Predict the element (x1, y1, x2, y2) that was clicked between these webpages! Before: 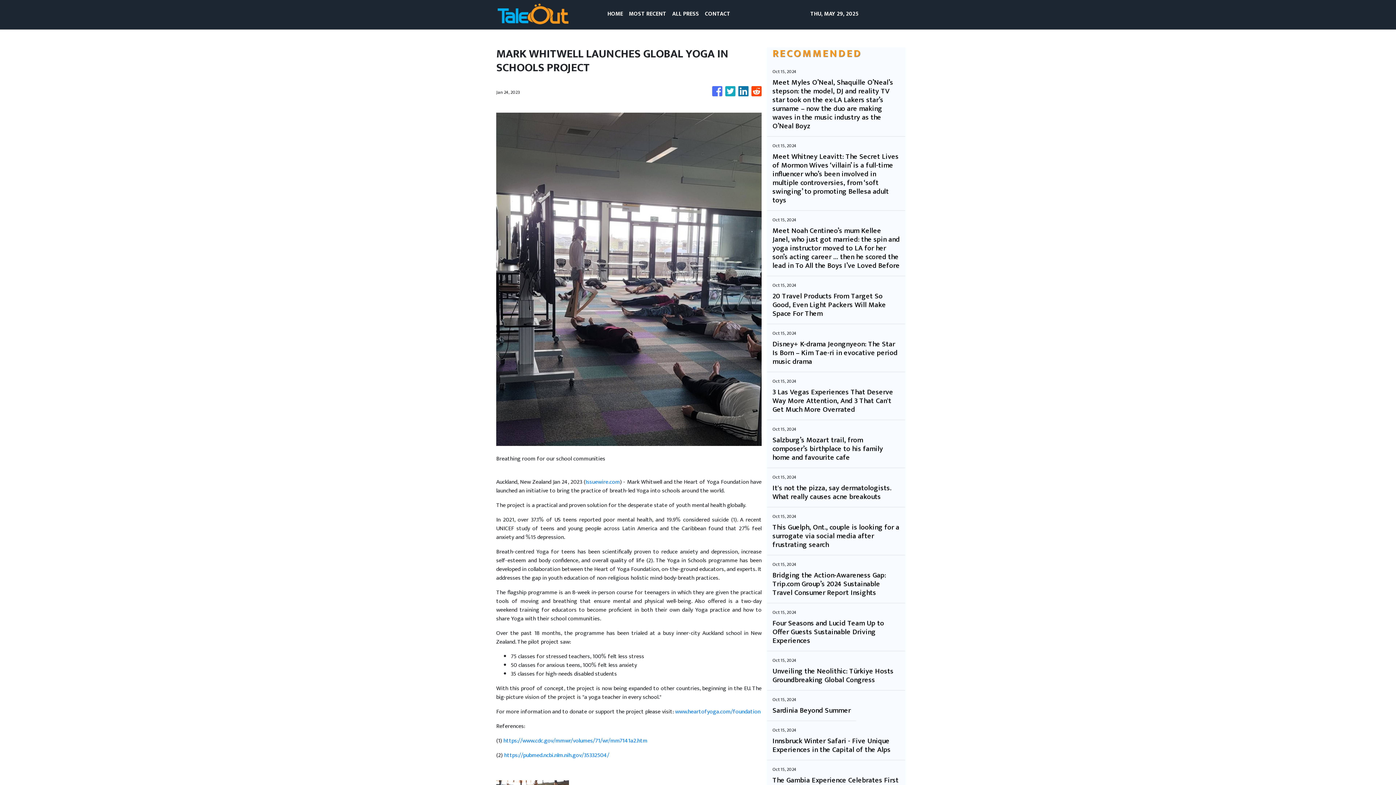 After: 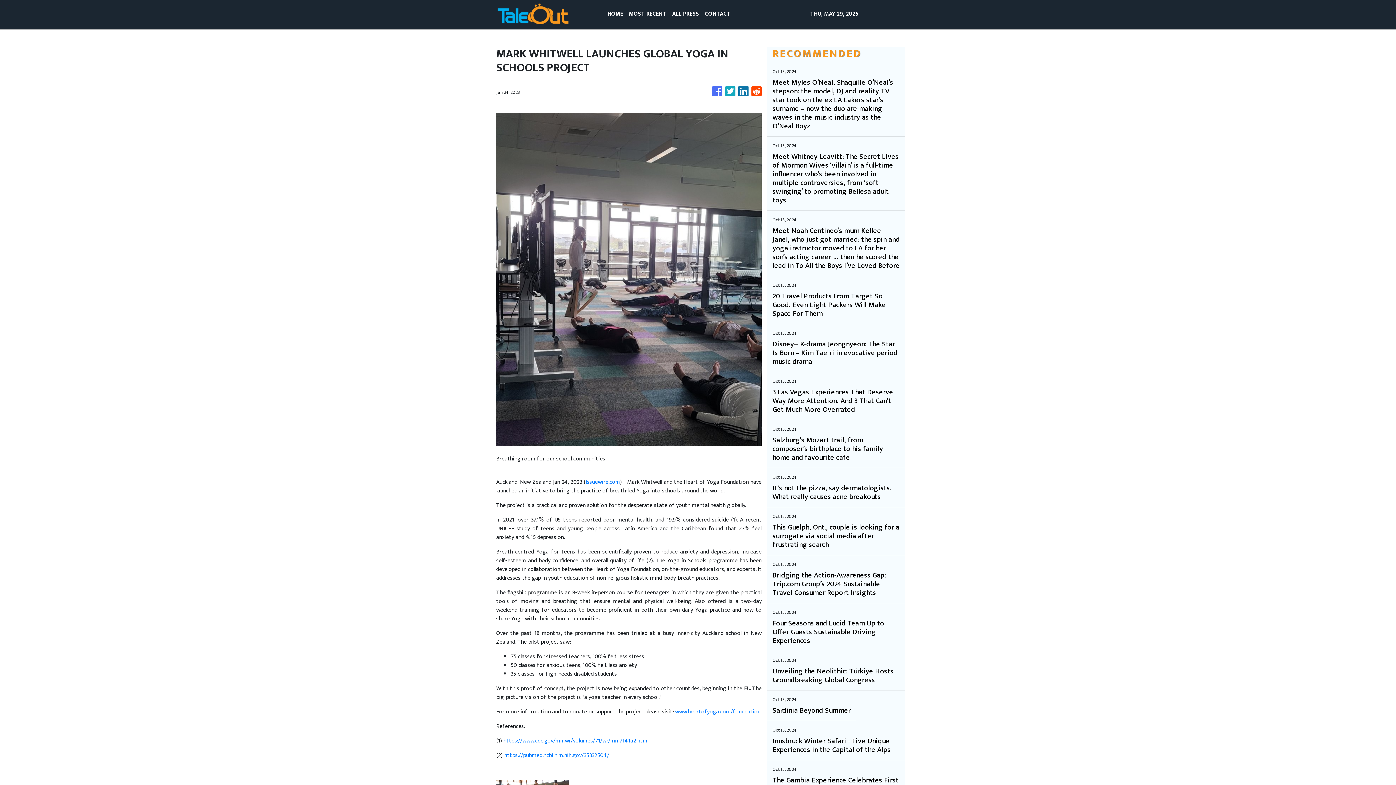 Action: label: Issuewire.com bbox: (585, 477, 620, 487)